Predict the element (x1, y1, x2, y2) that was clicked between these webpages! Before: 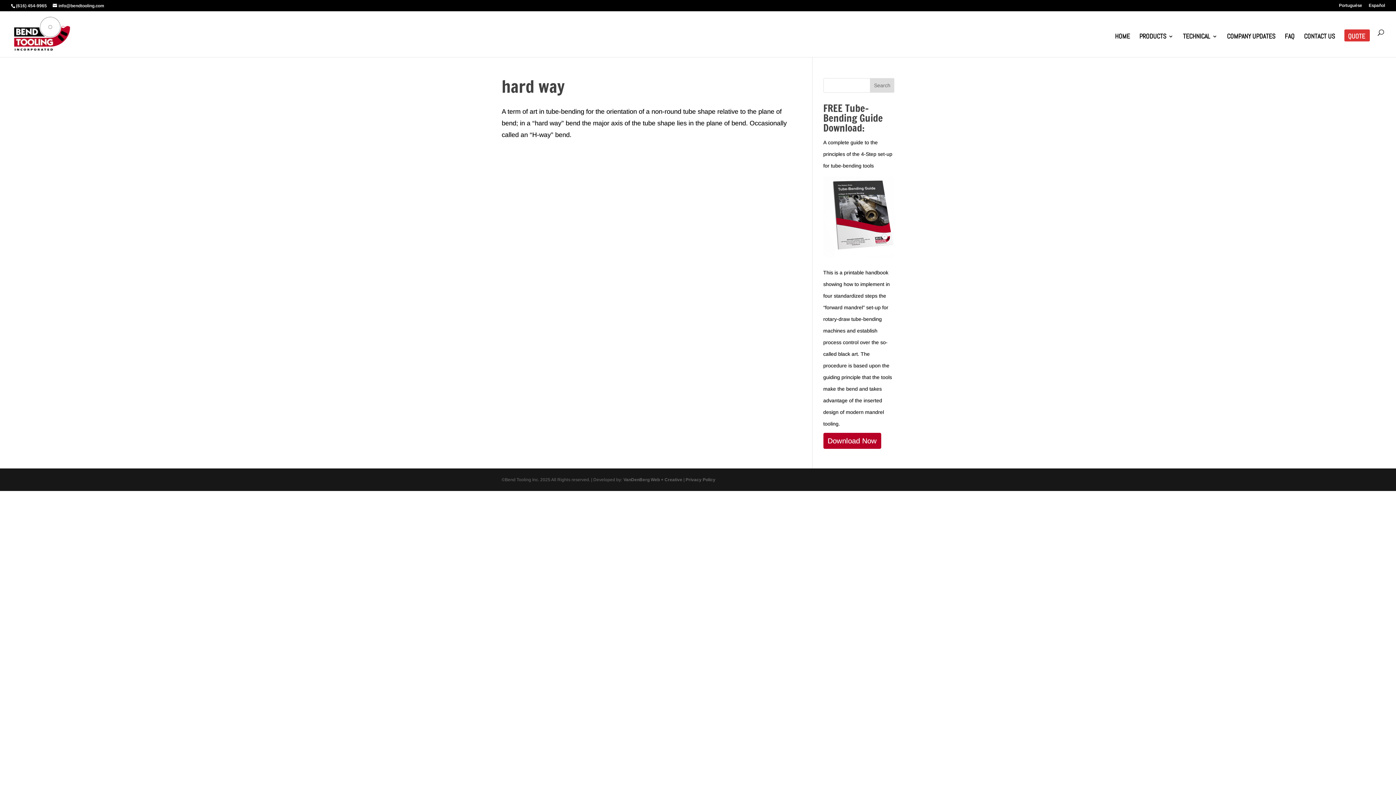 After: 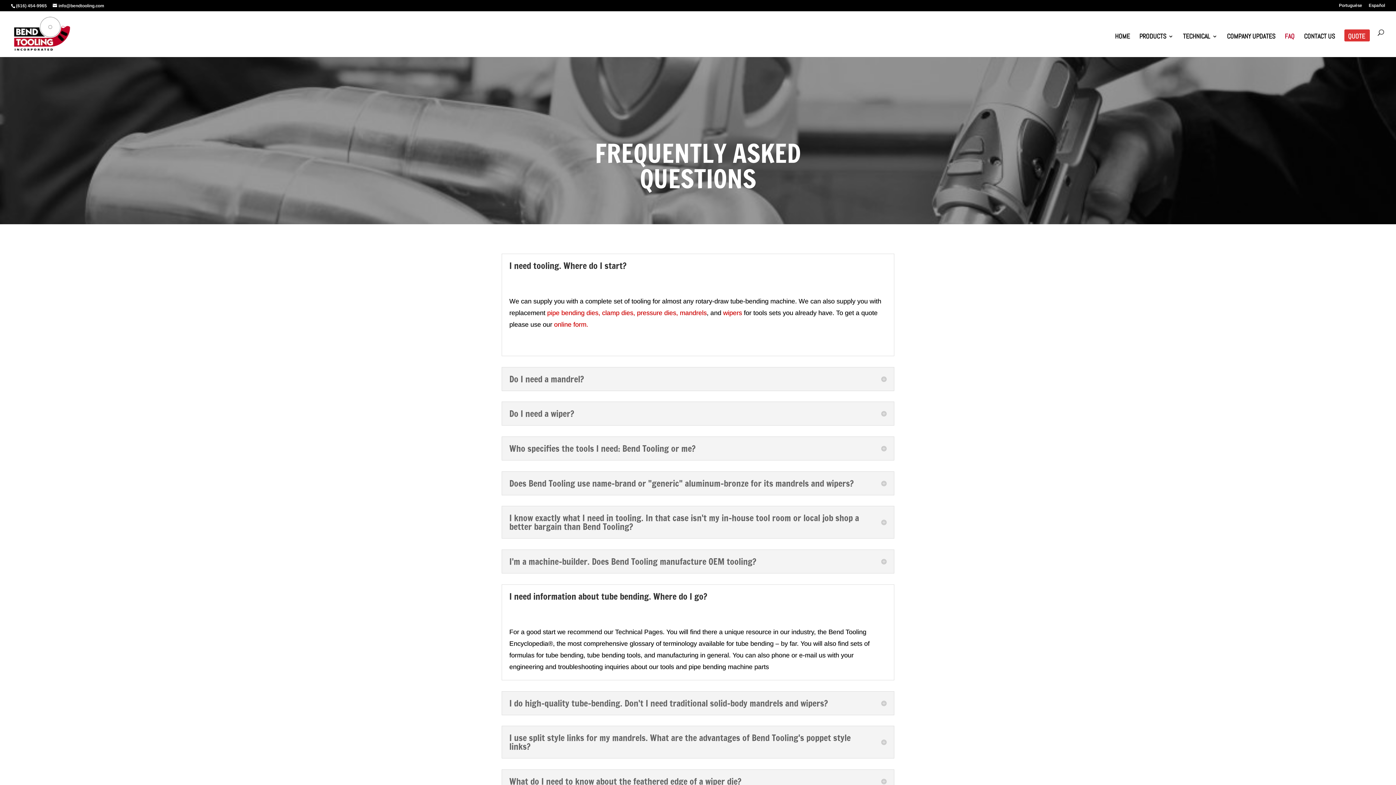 Action: label: FAQ bbox: (1285, 33, 1294, 57)